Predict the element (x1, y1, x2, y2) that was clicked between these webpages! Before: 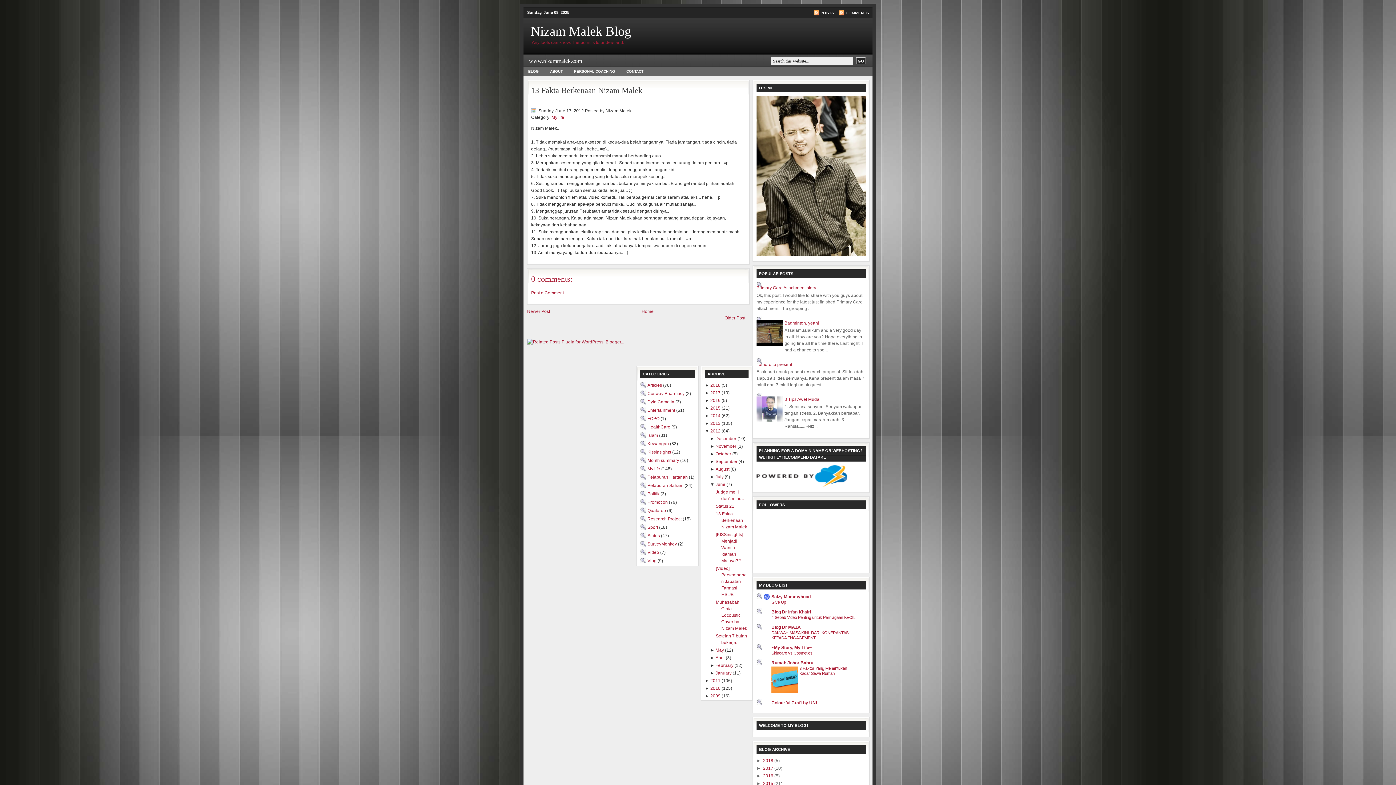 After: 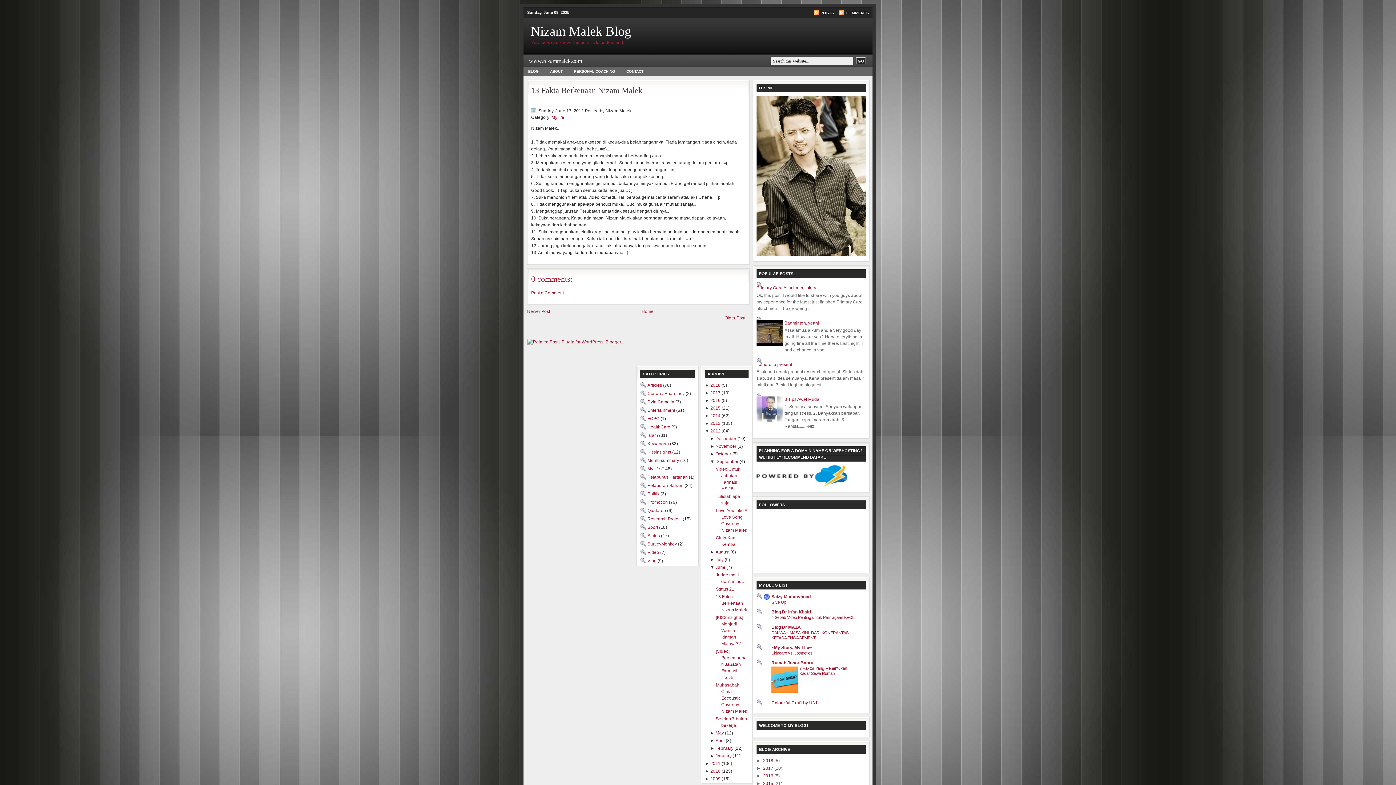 Action: bbox: (710, 459, 715, 464) label: ► 